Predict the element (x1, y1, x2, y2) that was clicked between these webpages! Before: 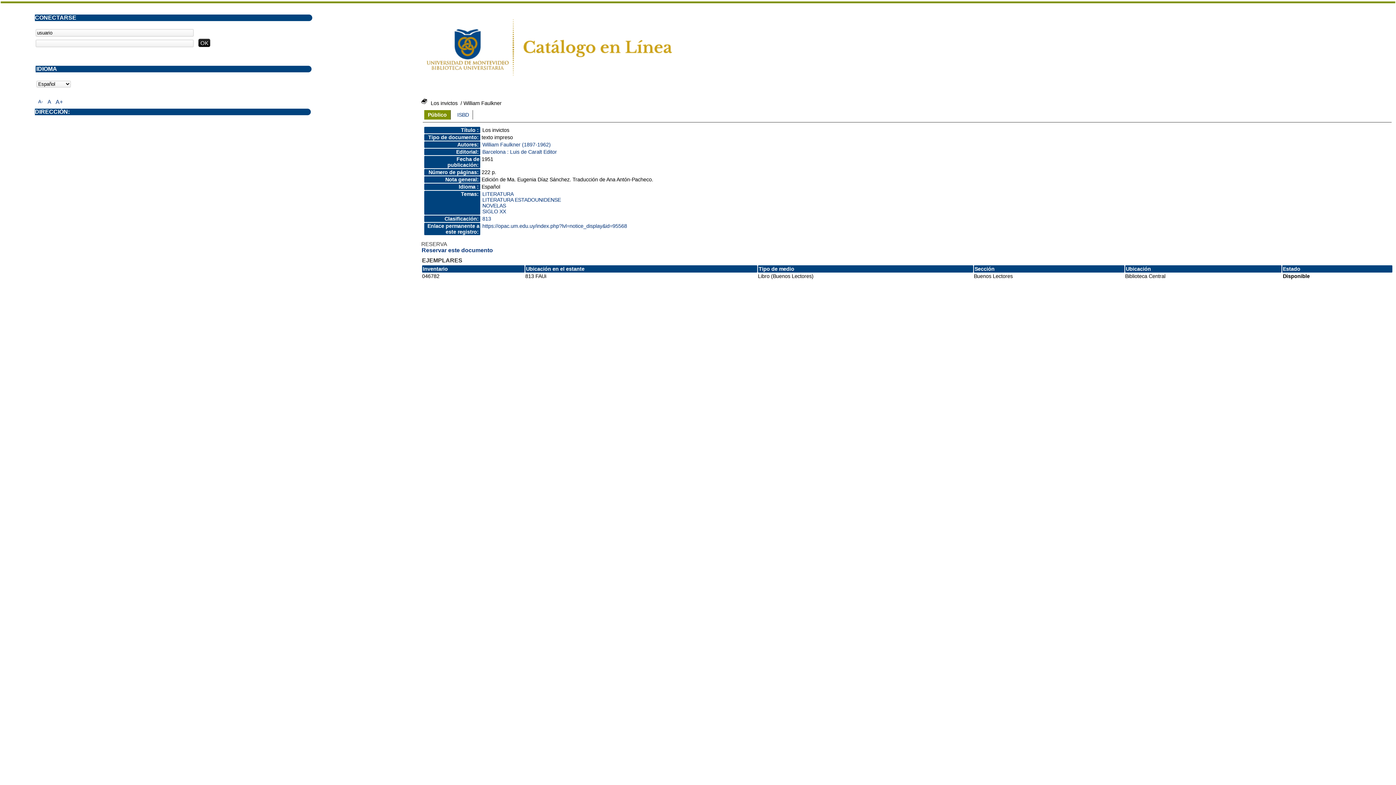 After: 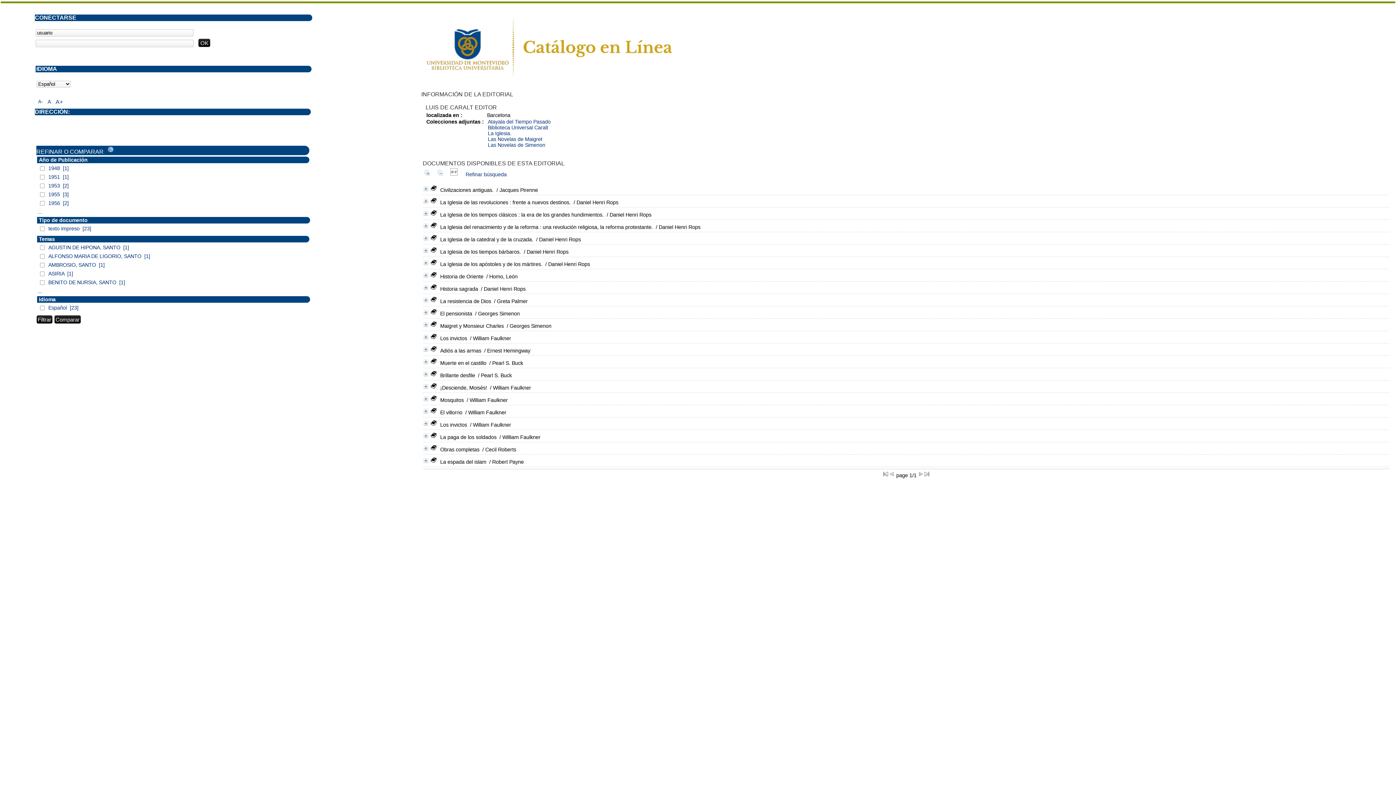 Action: bbox: (482, 149, 557, 154) label: Barcelona : Luis de Caralt Editor